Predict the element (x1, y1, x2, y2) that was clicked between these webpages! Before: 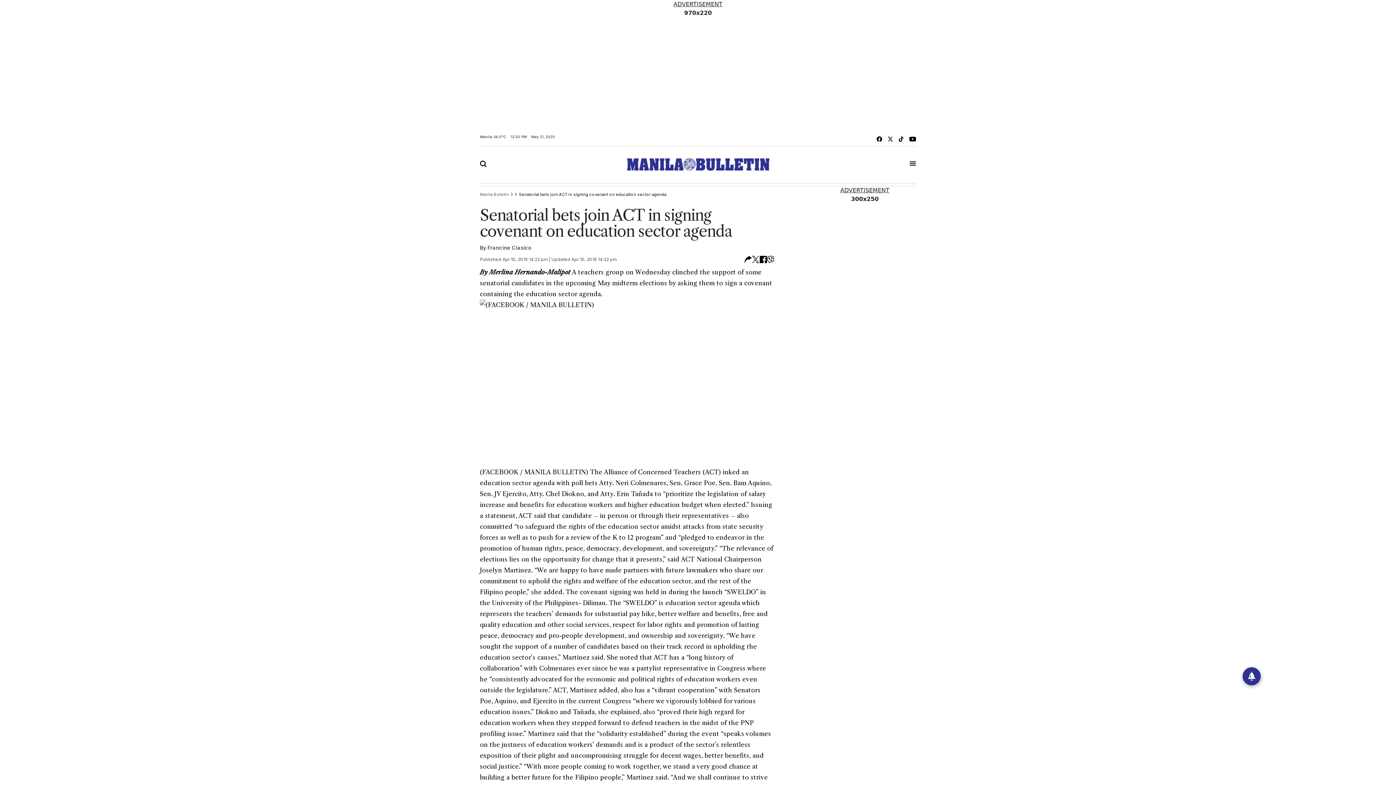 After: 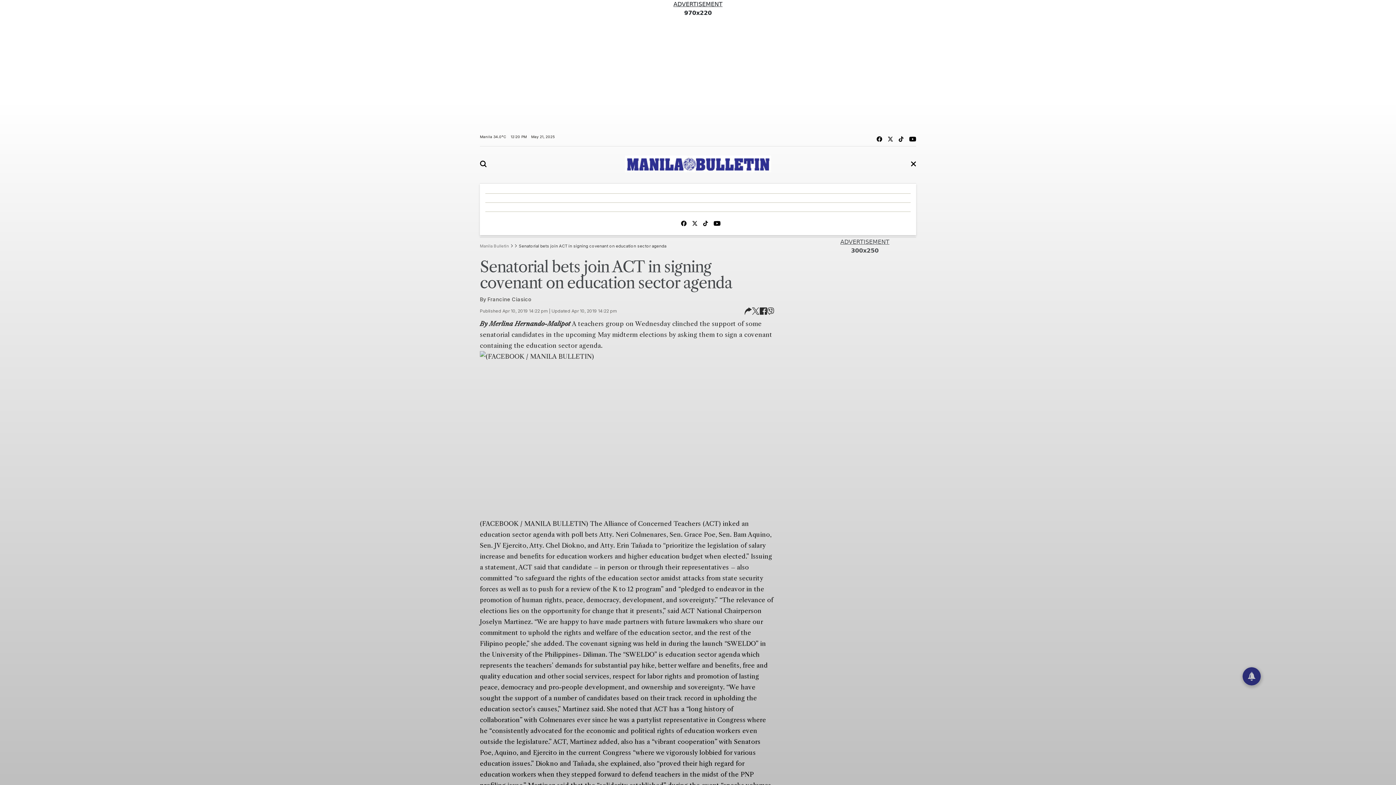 Action: bbox: (909, 161, 916, 166)